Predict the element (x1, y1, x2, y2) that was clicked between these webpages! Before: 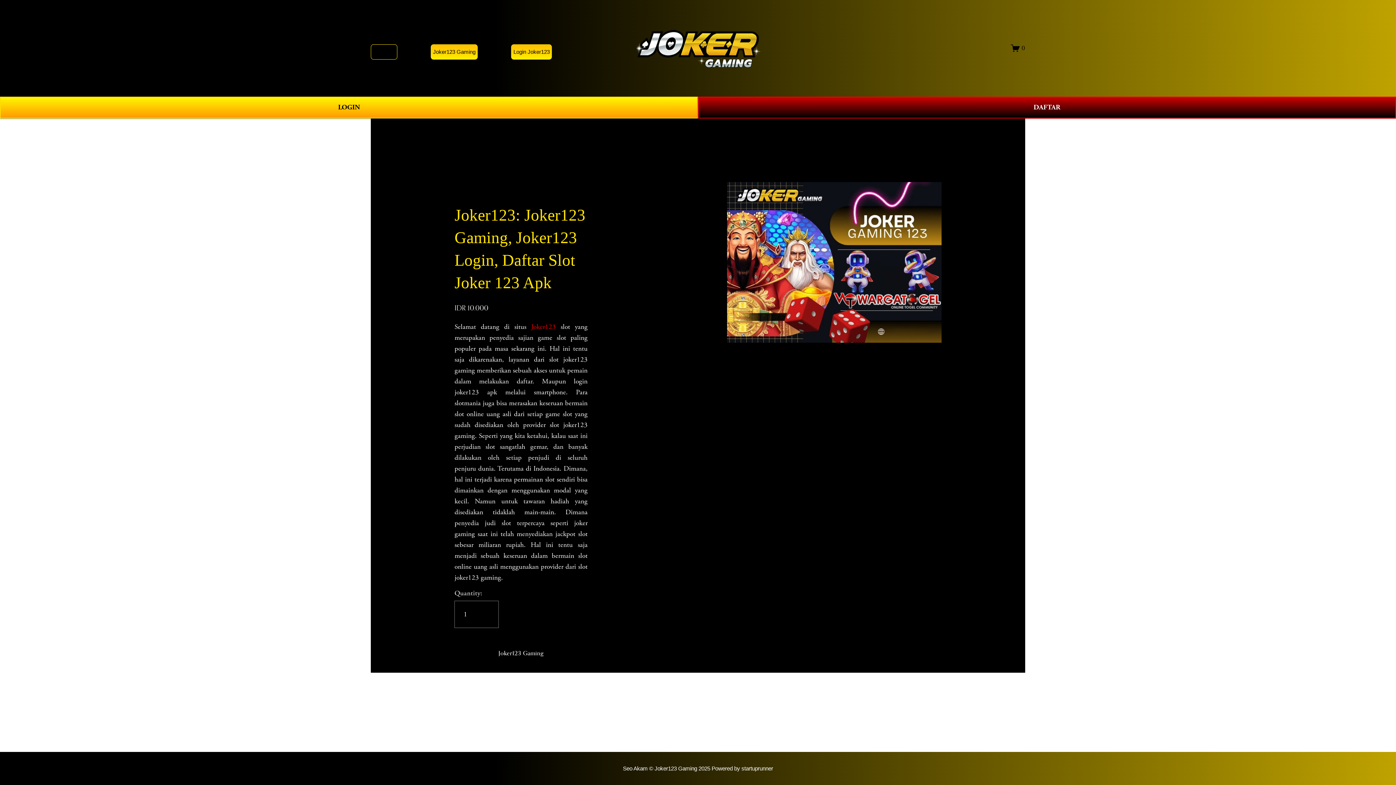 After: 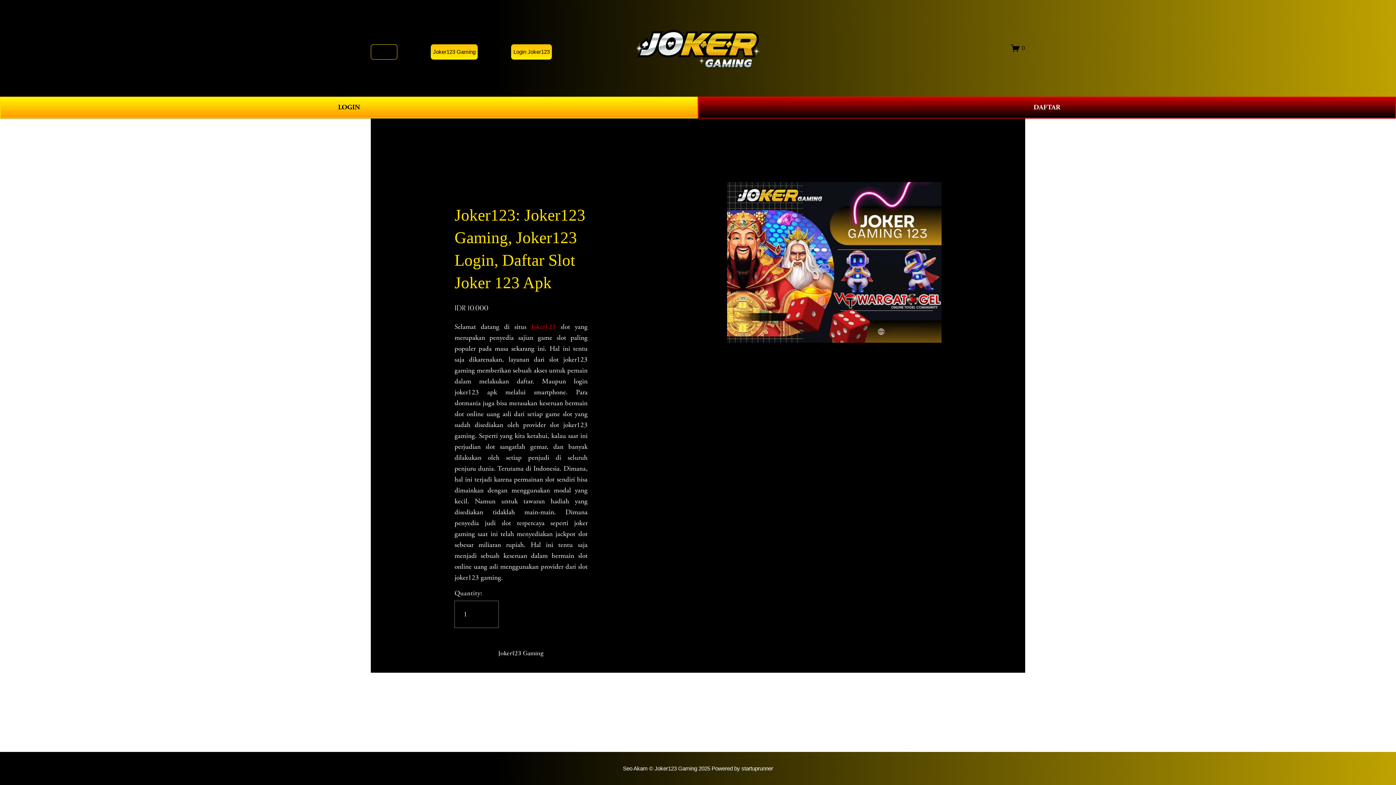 Action: label: Joker123 bbox: (370, 44, 397, 59)